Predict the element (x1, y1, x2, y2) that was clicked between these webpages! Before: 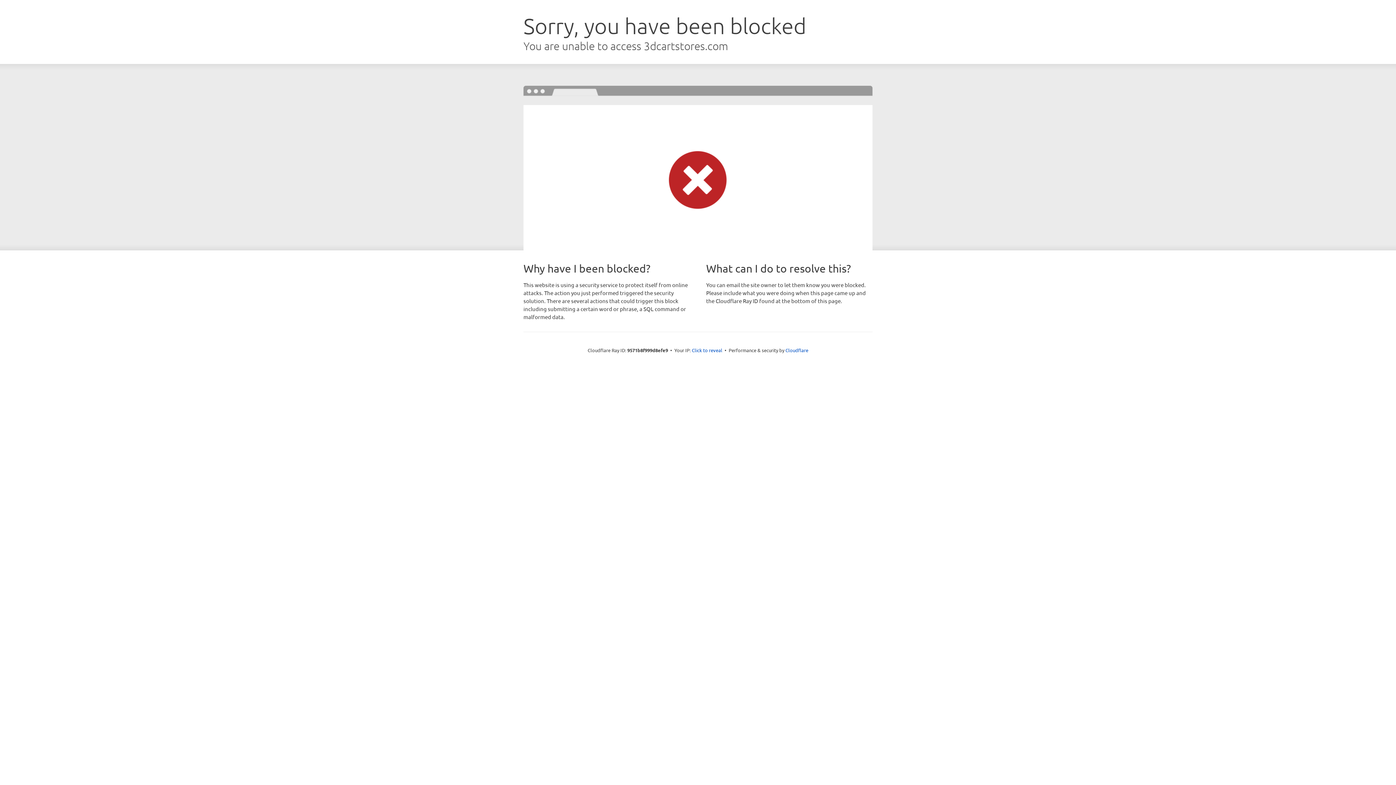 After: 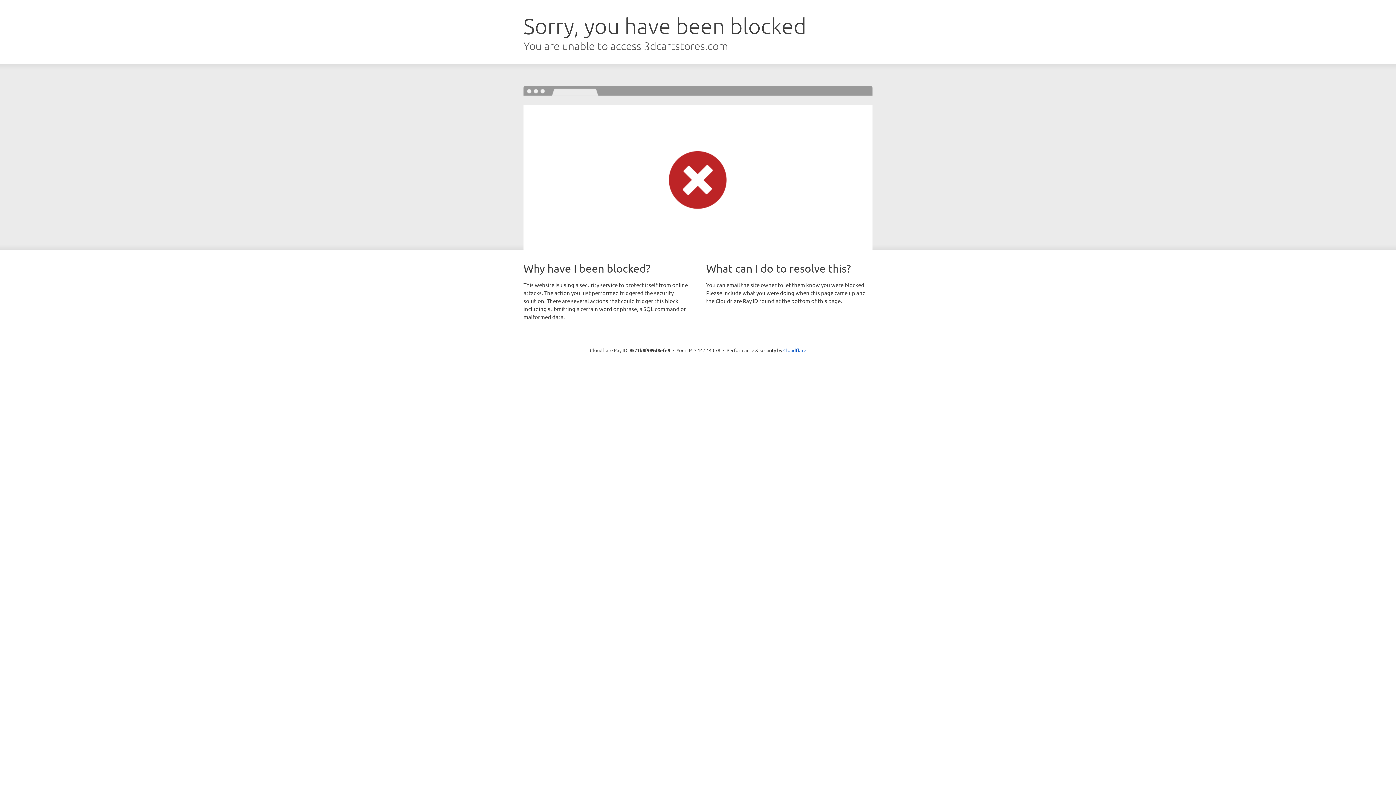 Action: bbox: (692, 346, 722, 353) label: Click to reveal